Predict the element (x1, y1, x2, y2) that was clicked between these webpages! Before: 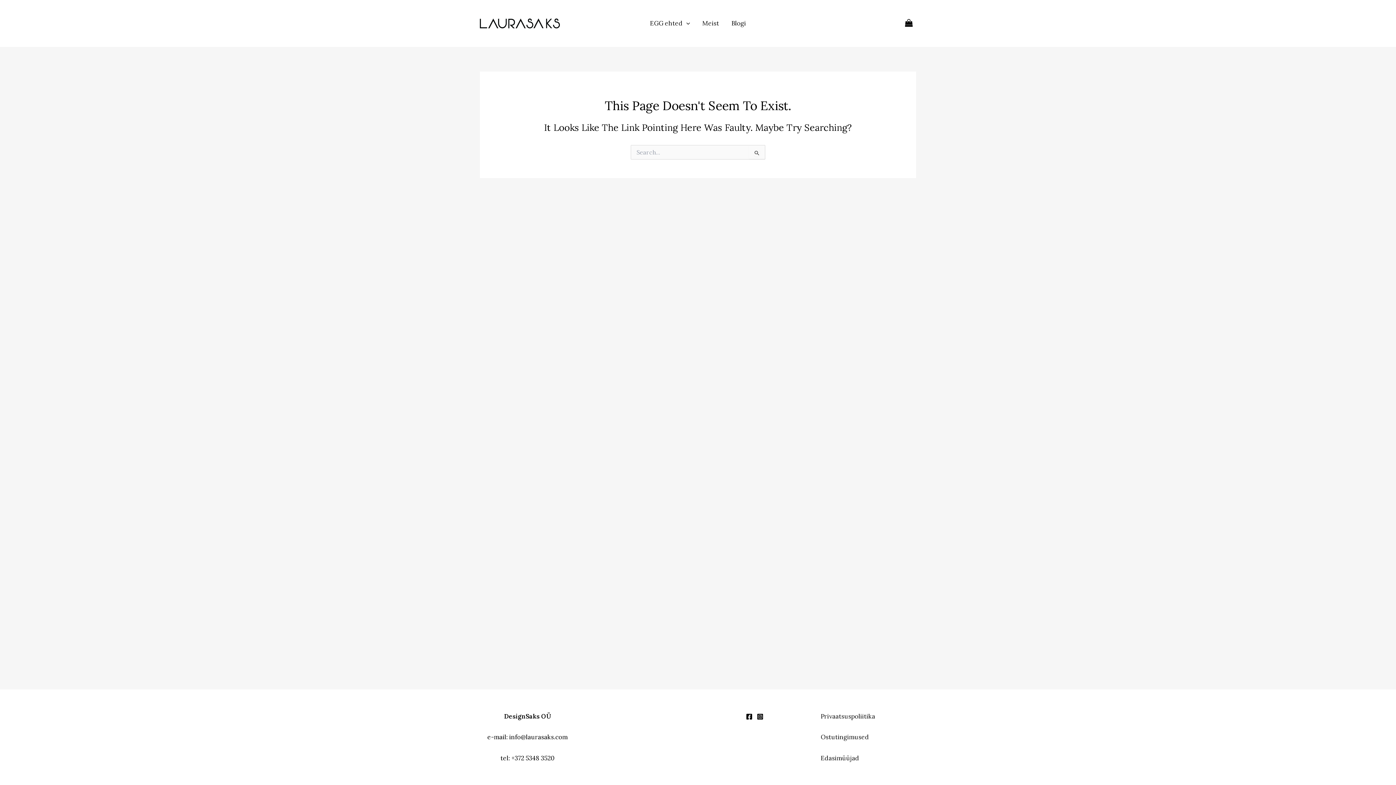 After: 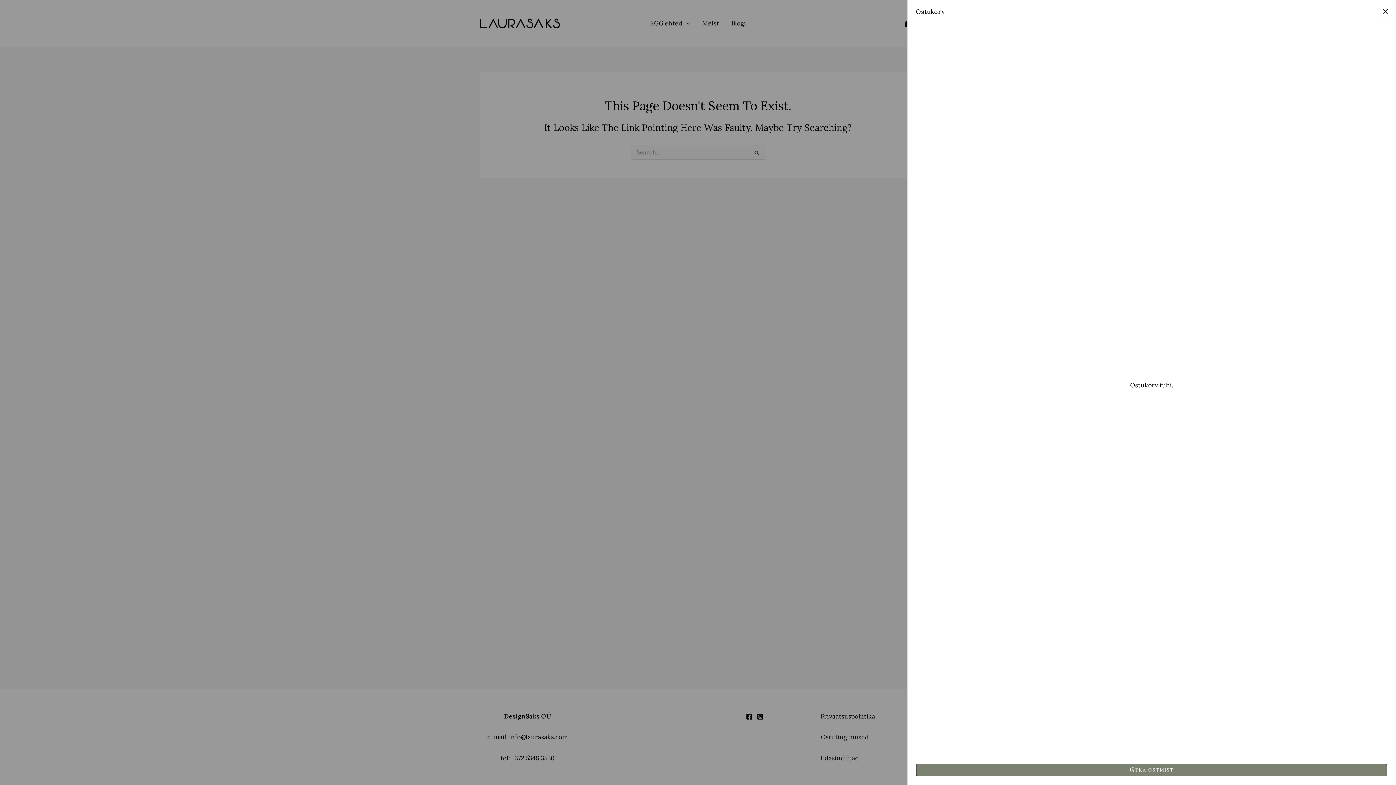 Action: bbox: (901, 16, 916, 30) label: View Shopping Cart, empty